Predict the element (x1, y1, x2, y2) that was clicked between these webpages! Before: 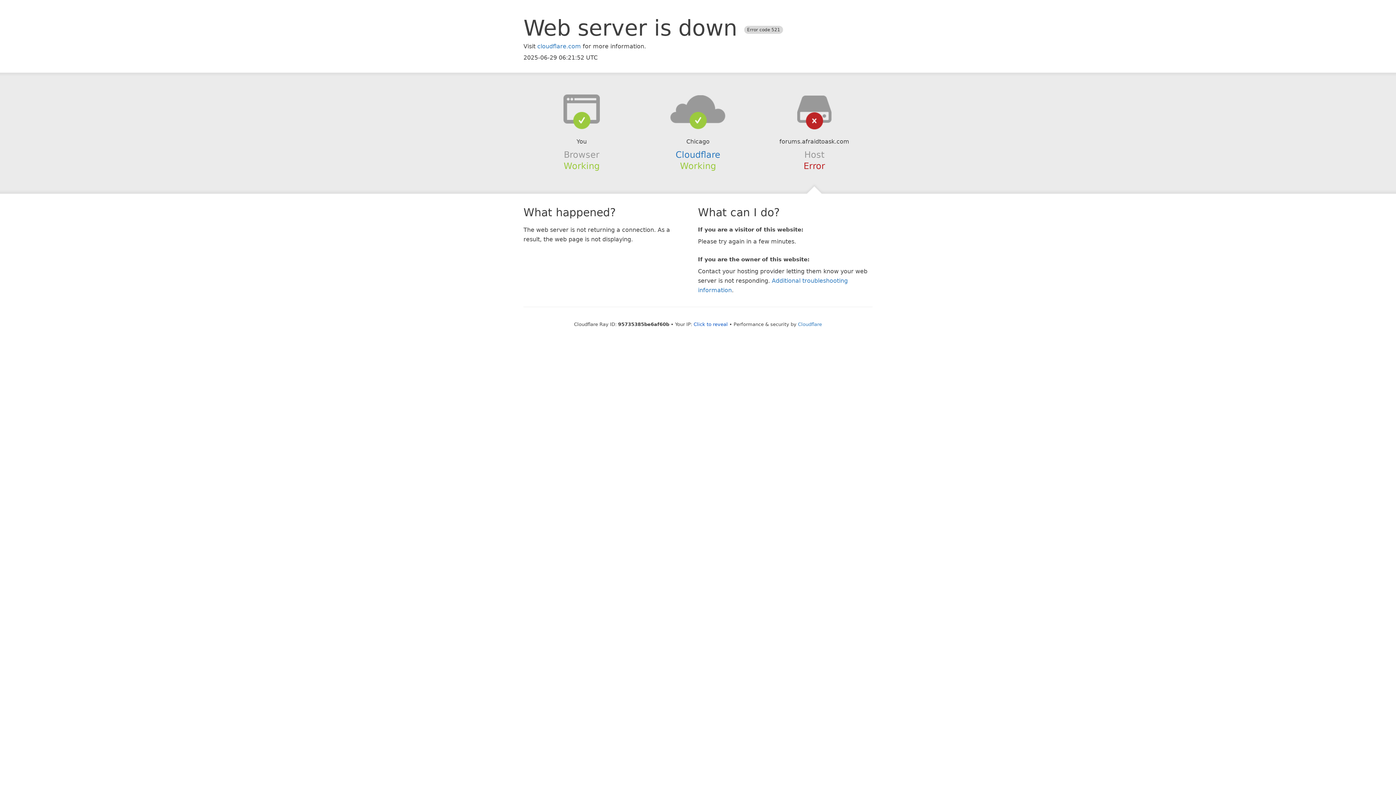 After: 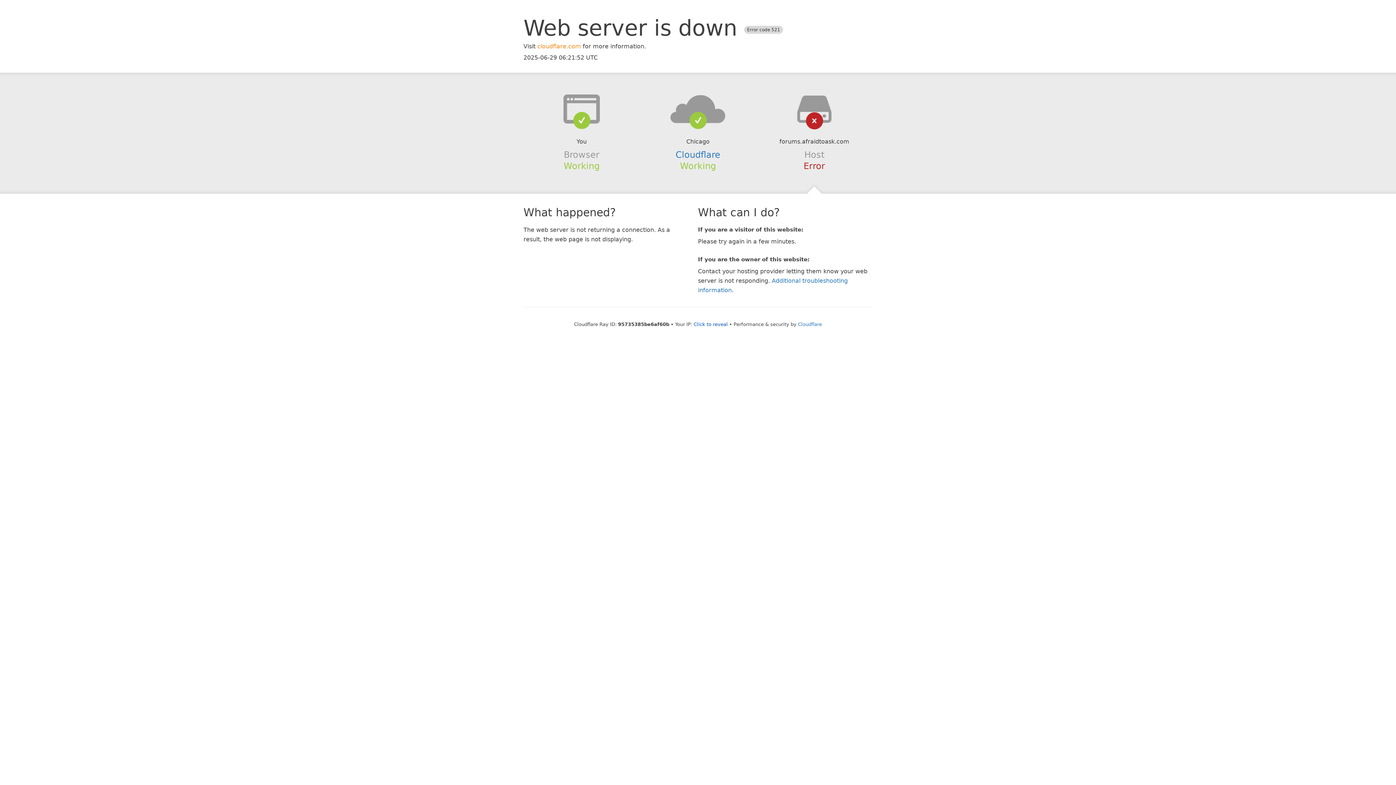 Action: bbox: (537, 42, 581, 49) label: cloudflare.com